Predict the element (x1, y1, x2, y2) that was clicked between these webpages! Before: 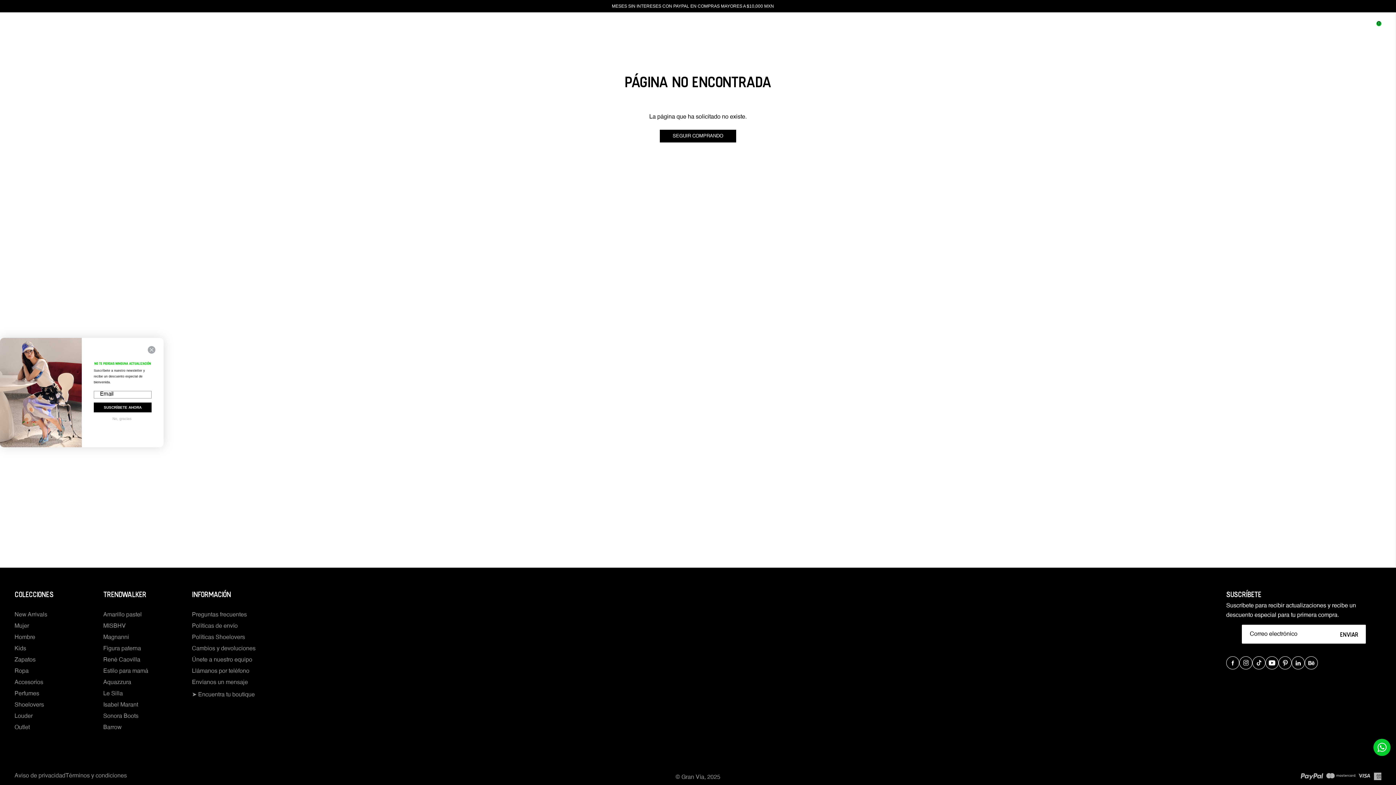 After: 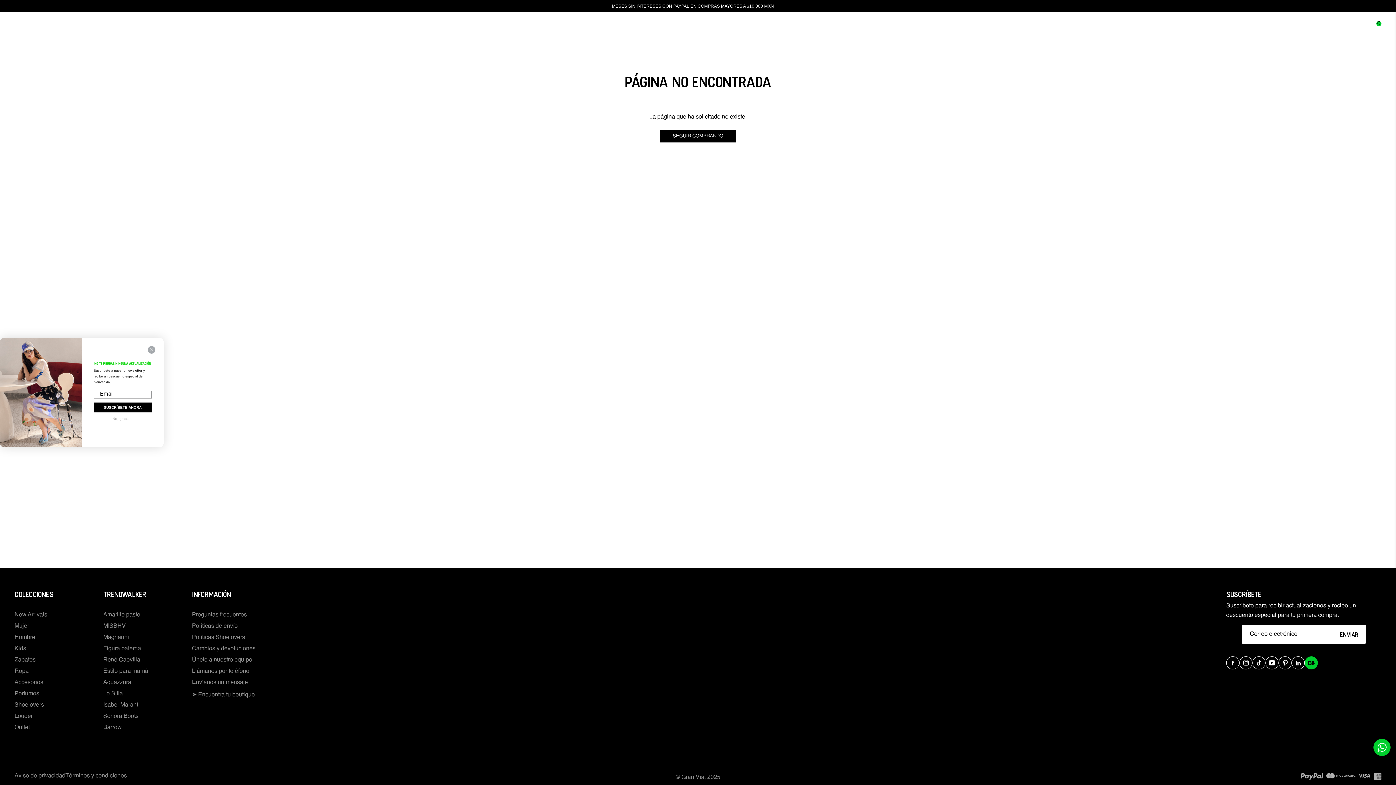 Action: bbox: (1305, 656, 1318, 669)